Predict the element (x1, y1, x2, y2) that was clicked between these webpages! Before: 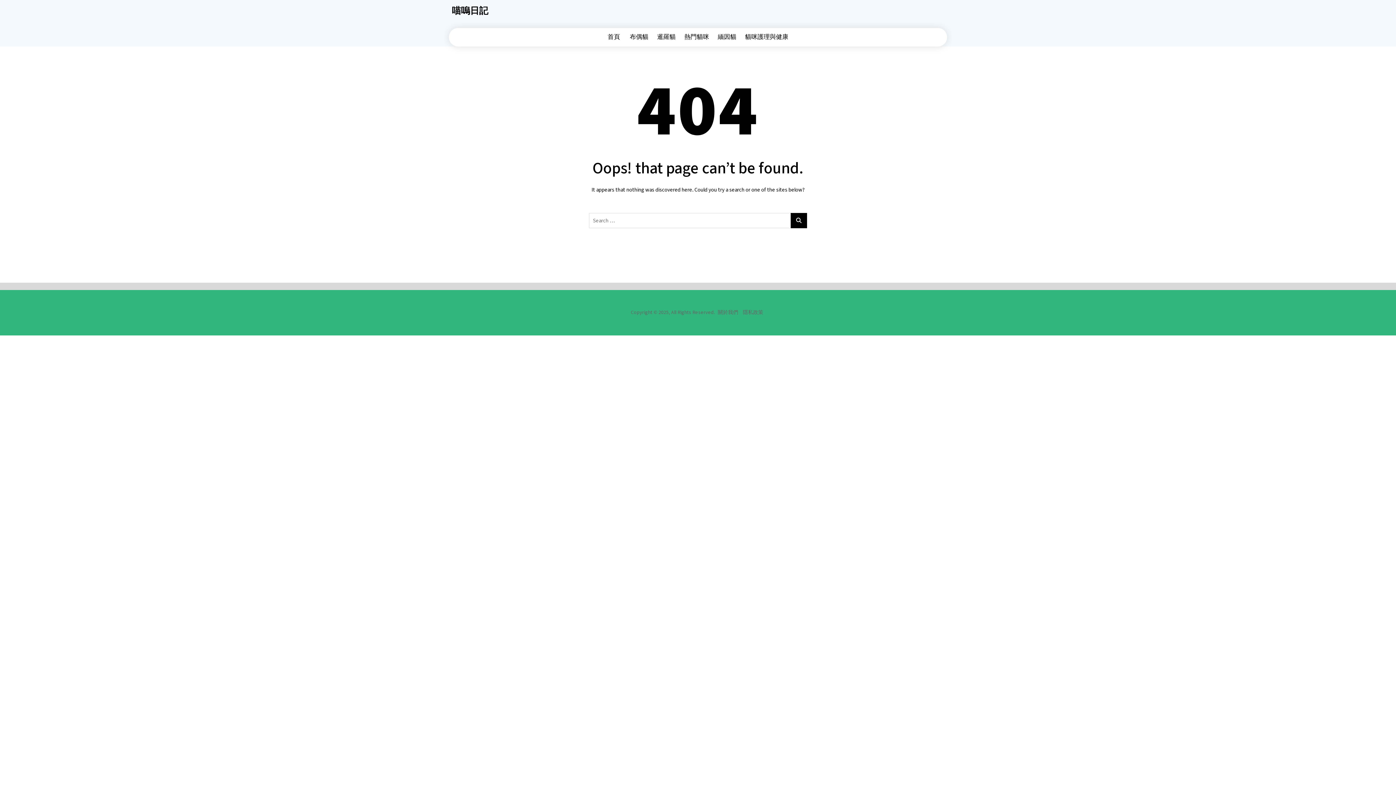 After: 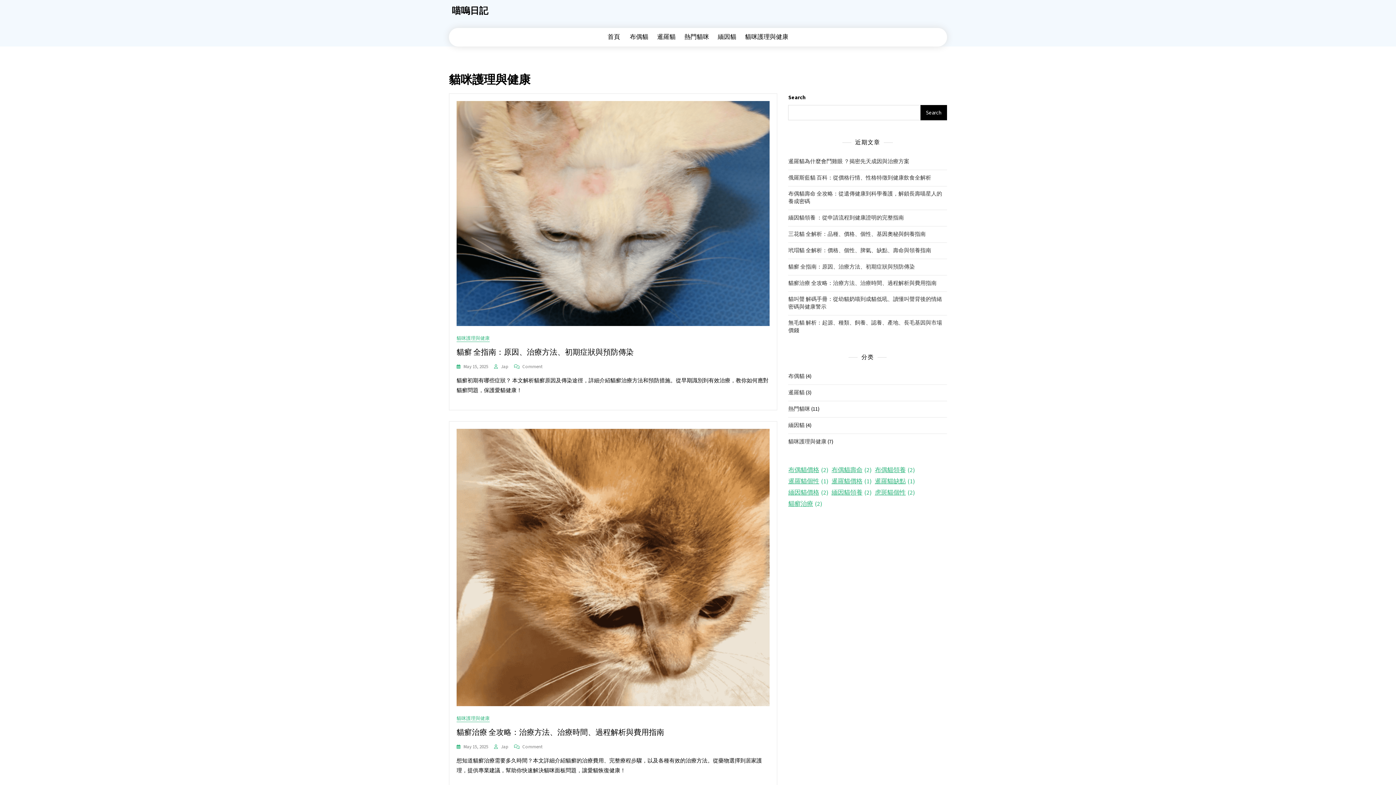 Action: bbox: (740, 29, 792, 45) label: 貓咪護理與健康